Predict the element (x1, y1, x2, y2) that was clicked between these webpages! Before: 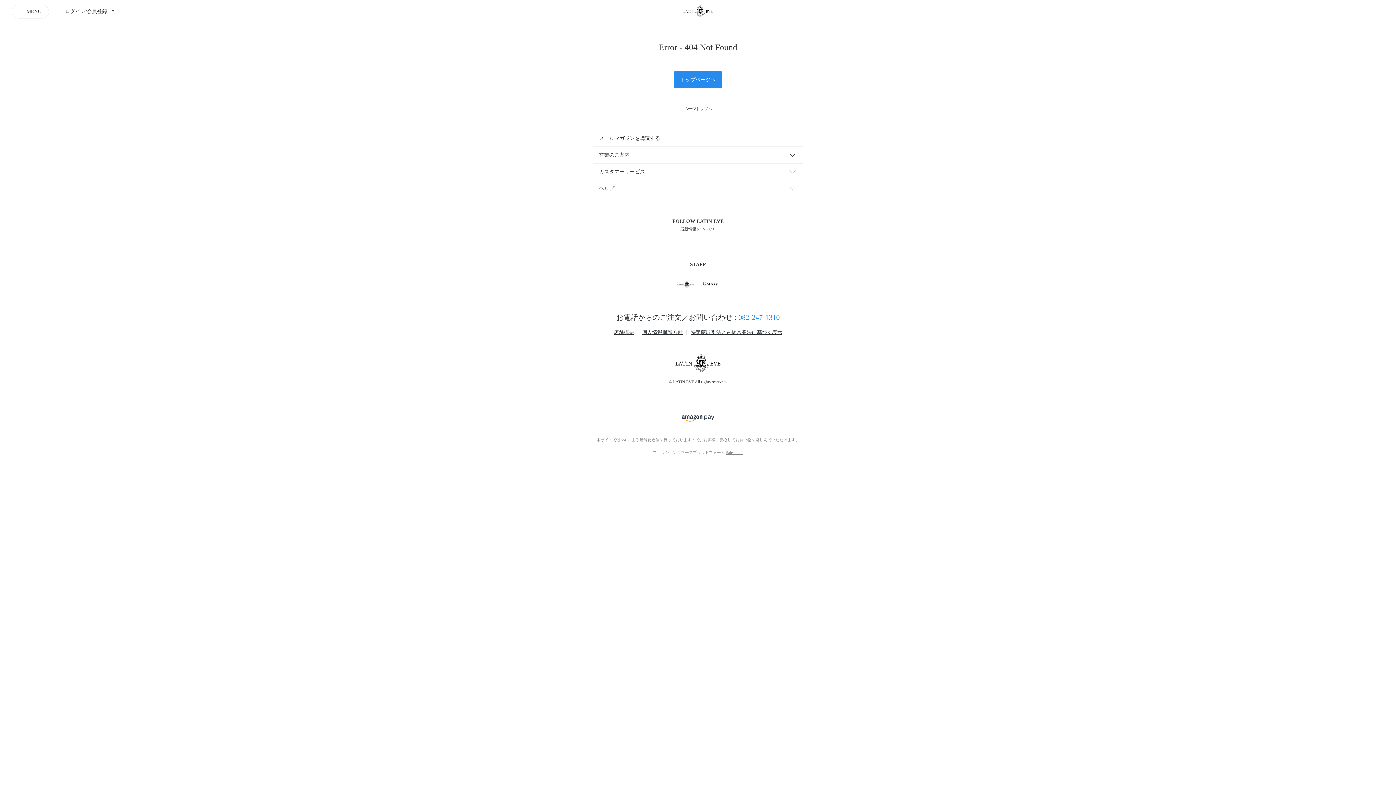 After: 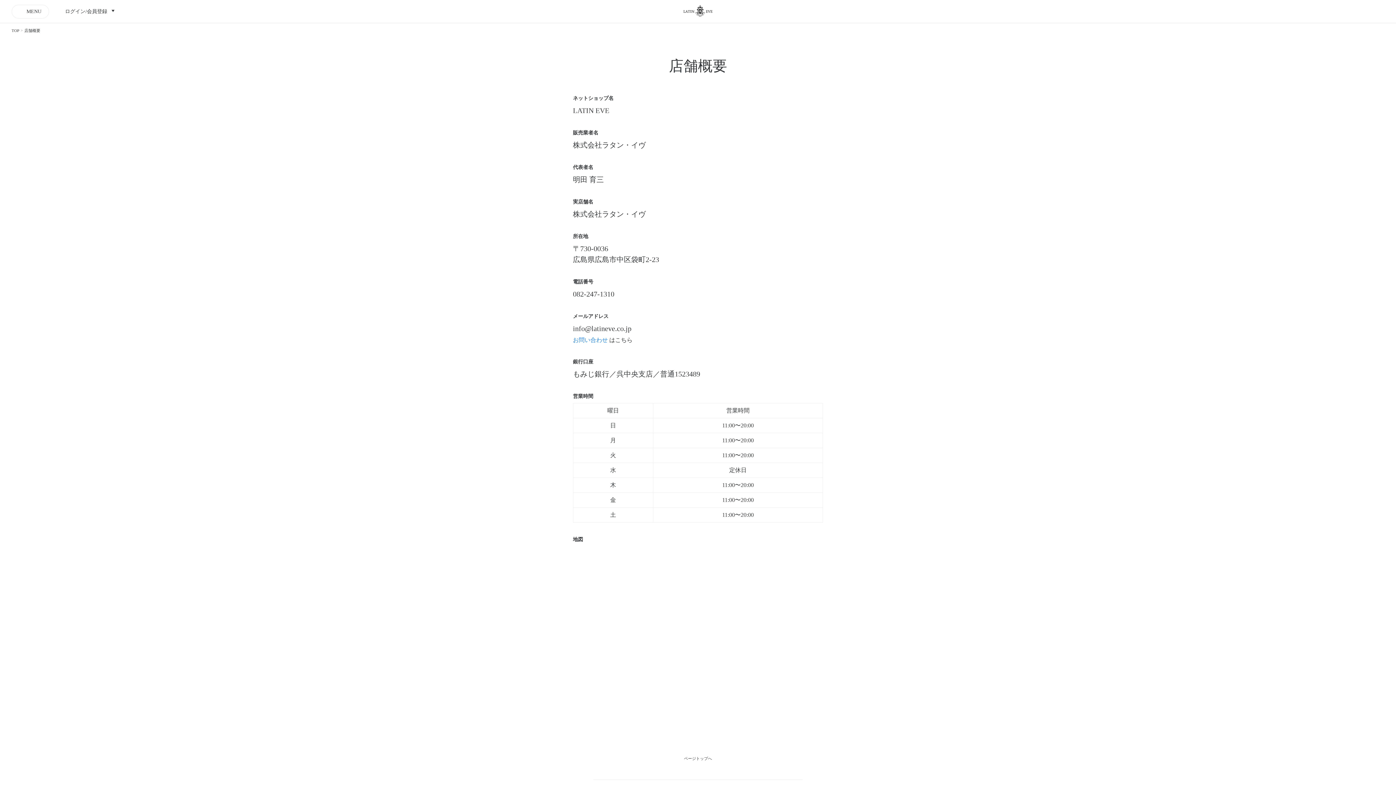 Action: bbox: (613, 329, 634, 335) label: 店舗概要